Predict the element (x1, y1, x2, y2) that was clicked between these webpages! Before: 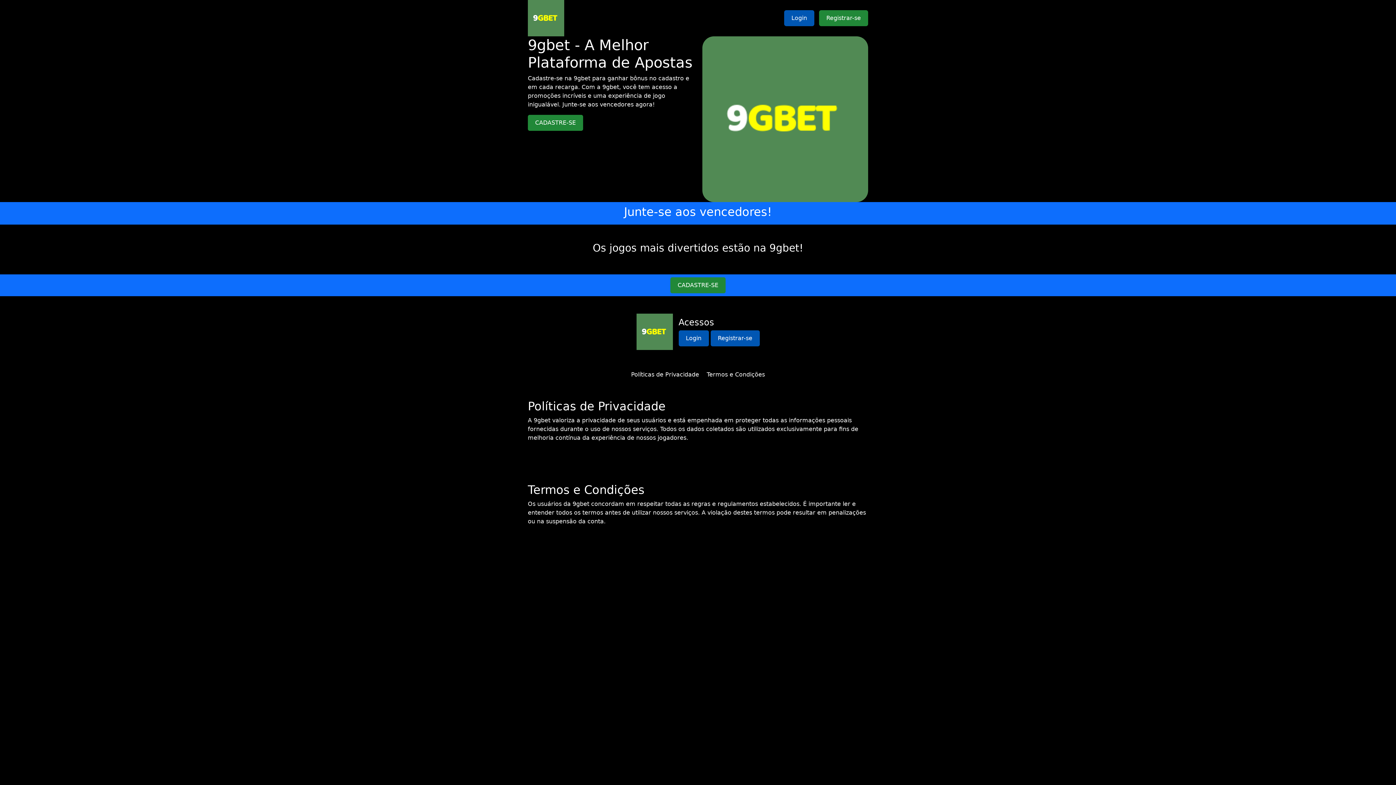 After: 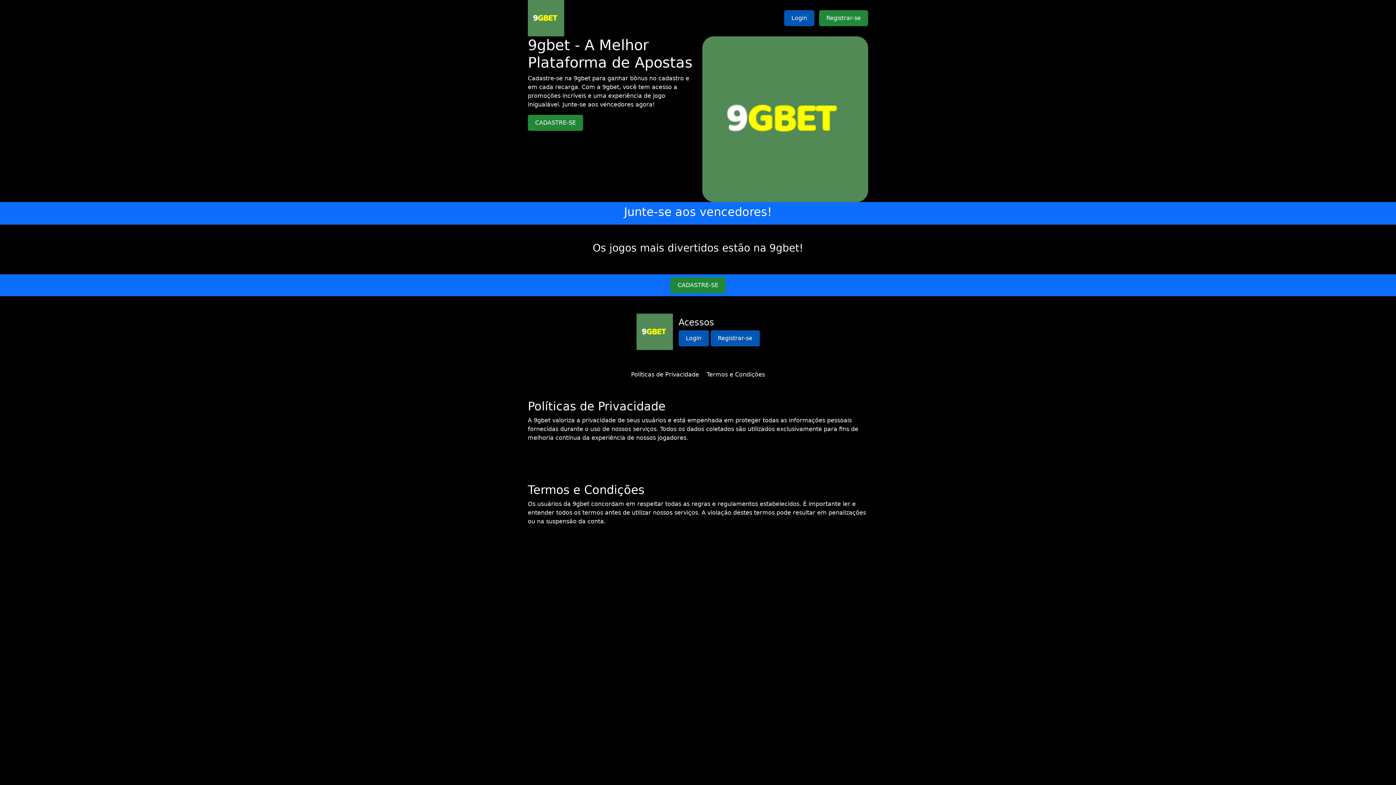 Action: label: Termos e Condições bbox: (706, 371, 765, 378)